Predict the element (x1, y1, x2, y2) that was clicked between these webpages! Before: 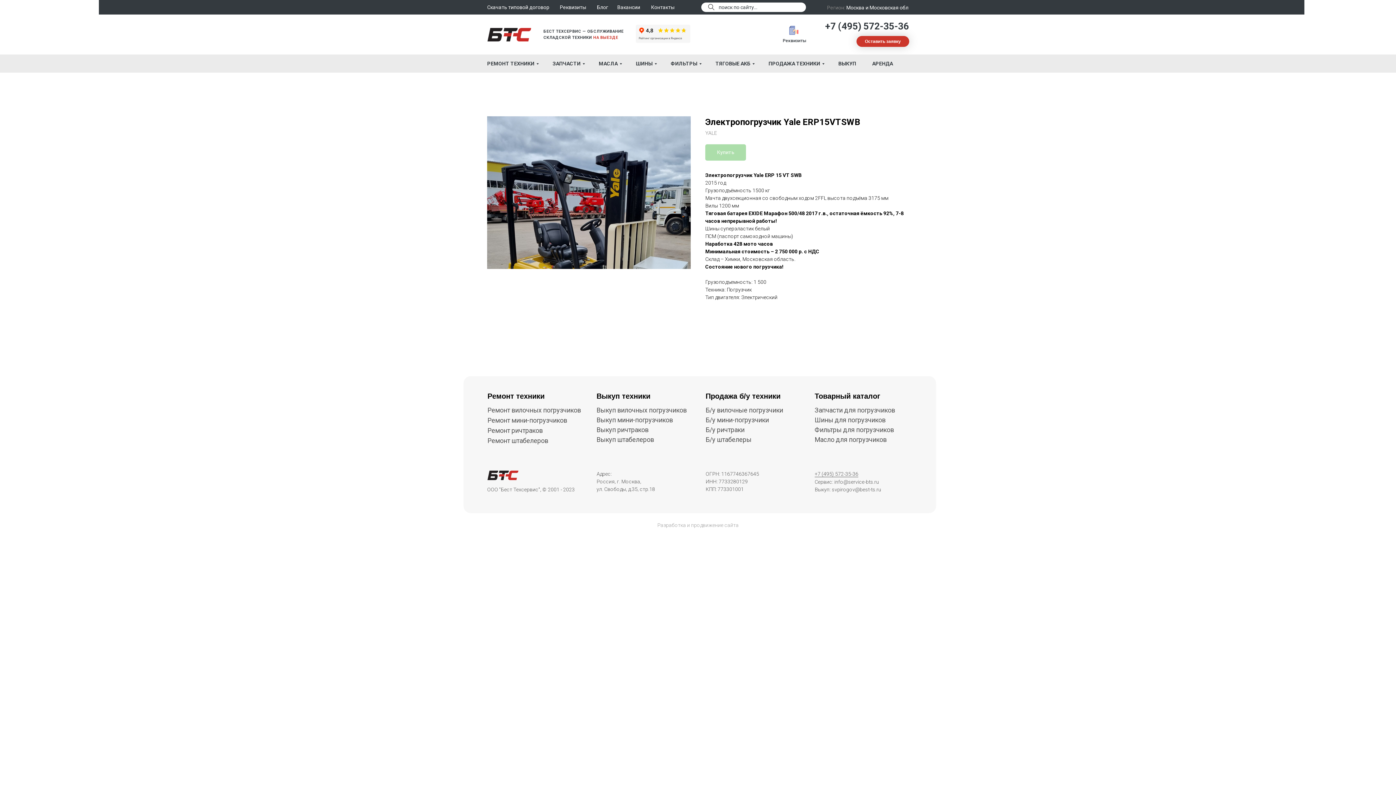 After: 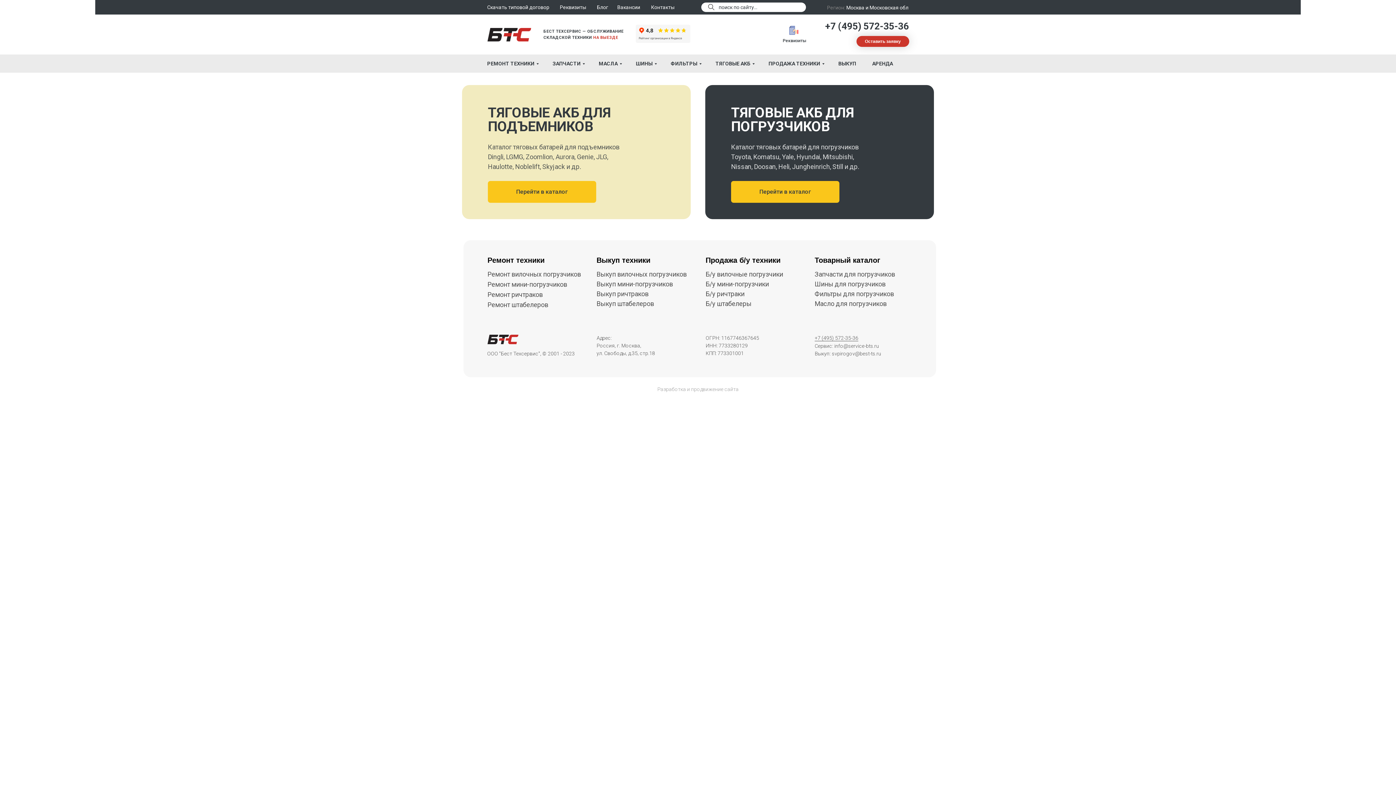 Action: label: ТЯГОВЫЕ АКБ bbox: (715, 60, 752, 66)